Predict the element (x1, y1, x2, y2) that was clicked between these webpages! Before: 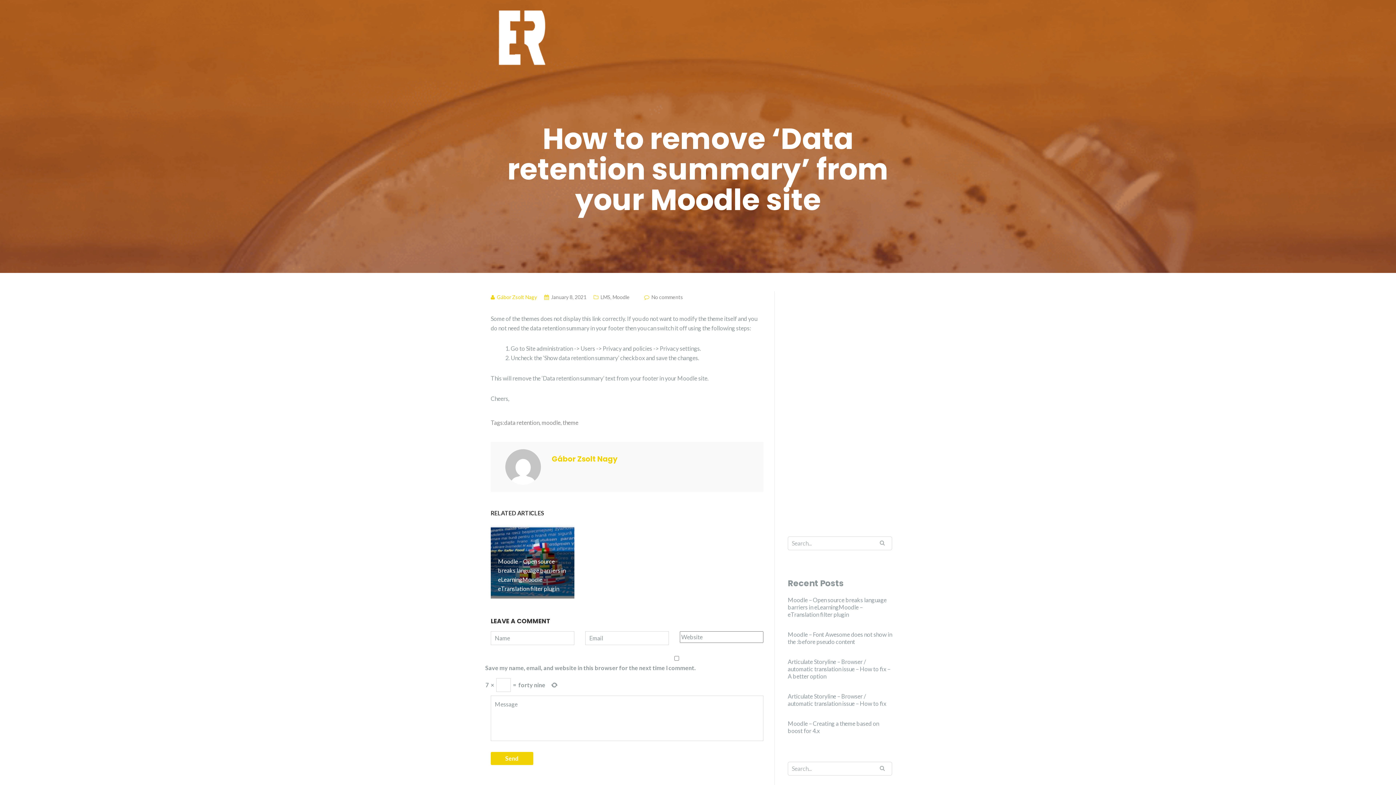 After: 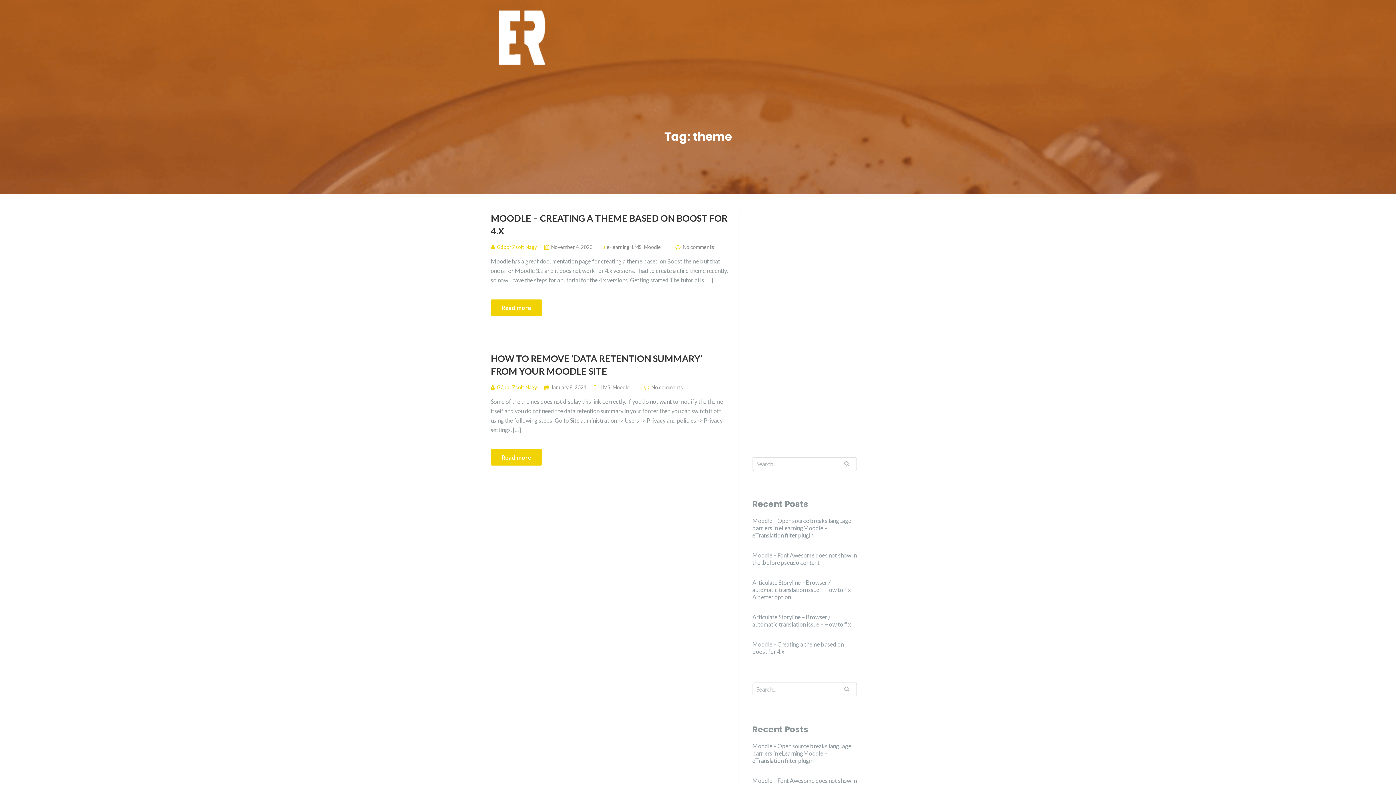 Action: label: theme bbox: (562, 419, 578, 426)